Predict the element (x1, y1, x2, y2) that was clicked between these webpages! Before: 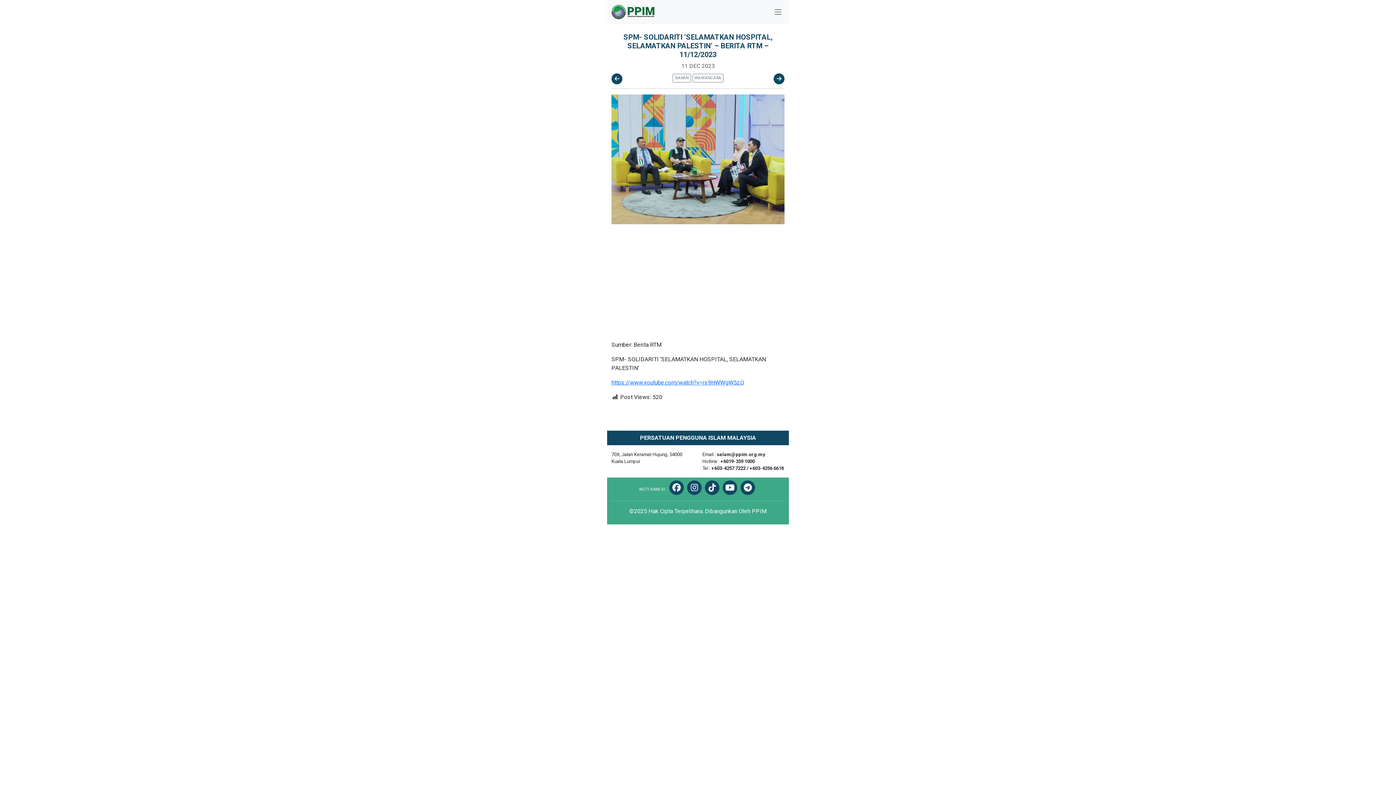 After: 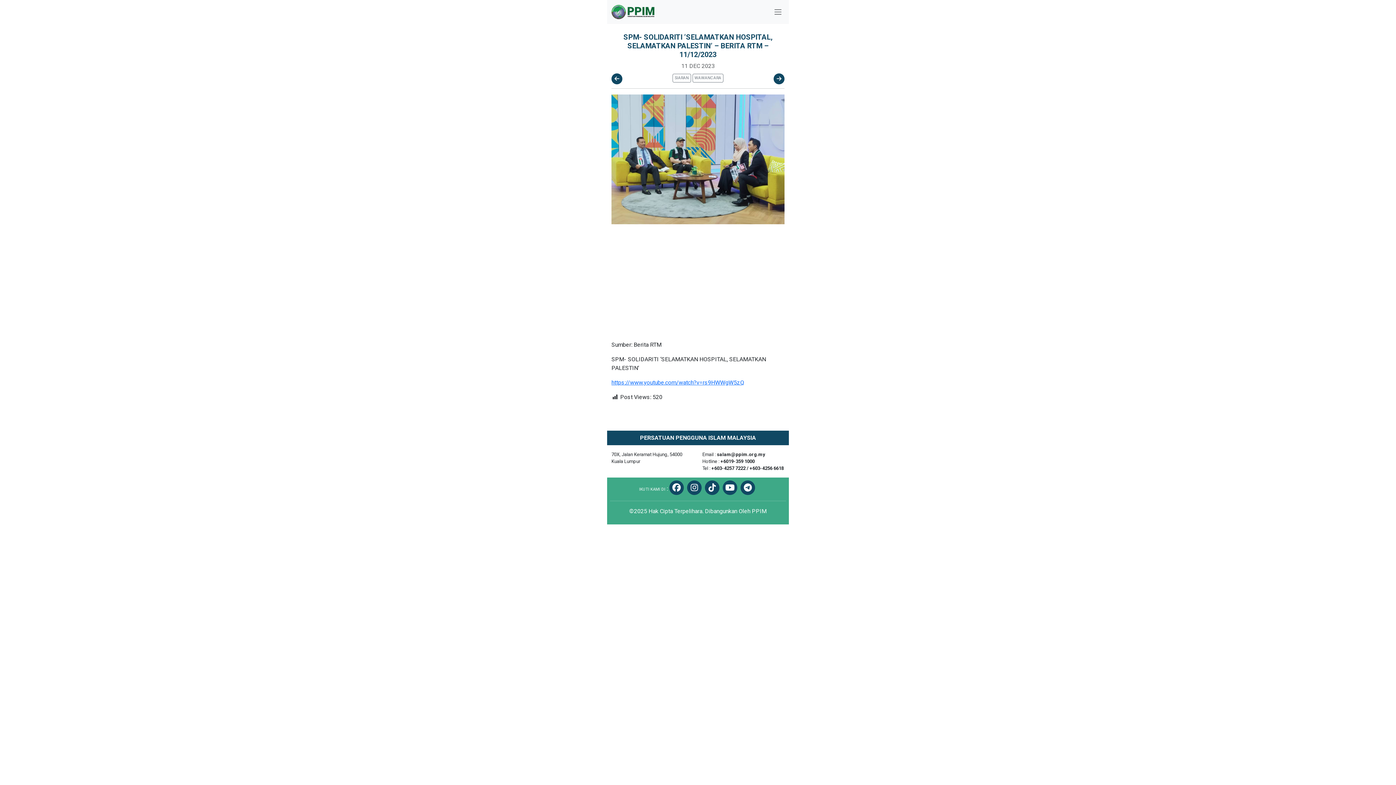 Action: bbox: (722, 480, 737, 495)